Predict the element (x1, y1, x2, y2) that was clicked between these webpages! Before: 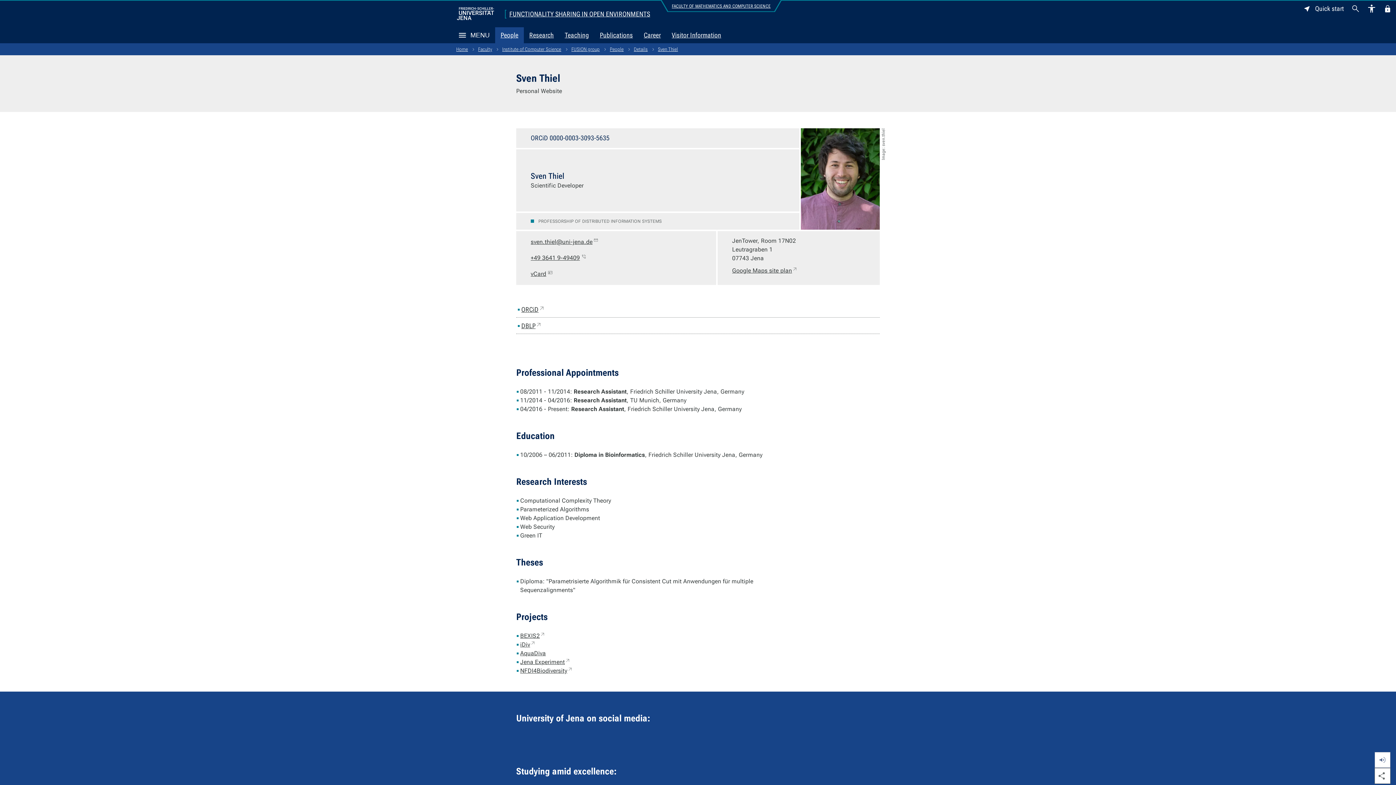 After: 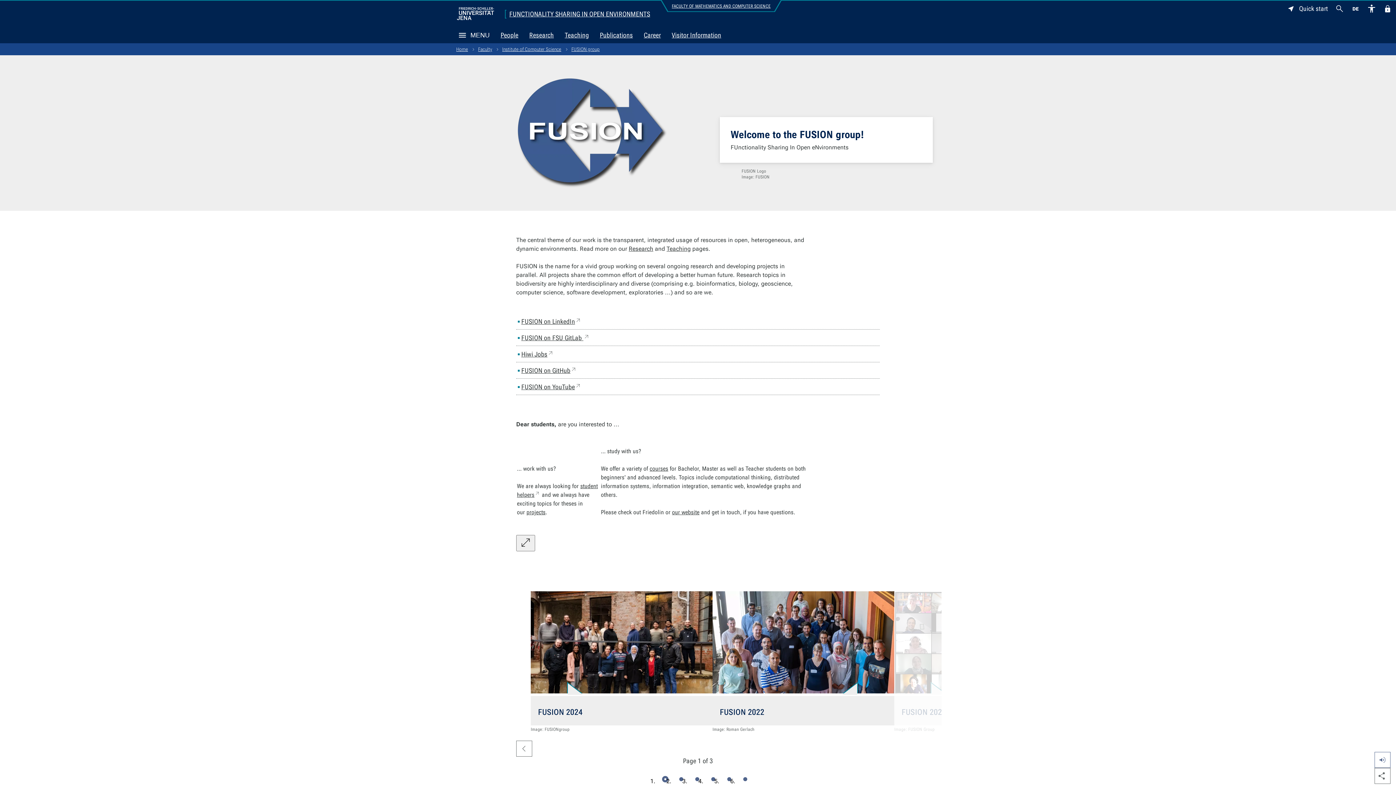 Action: bbox: (569, 43, 601, 55) label: FUSION group